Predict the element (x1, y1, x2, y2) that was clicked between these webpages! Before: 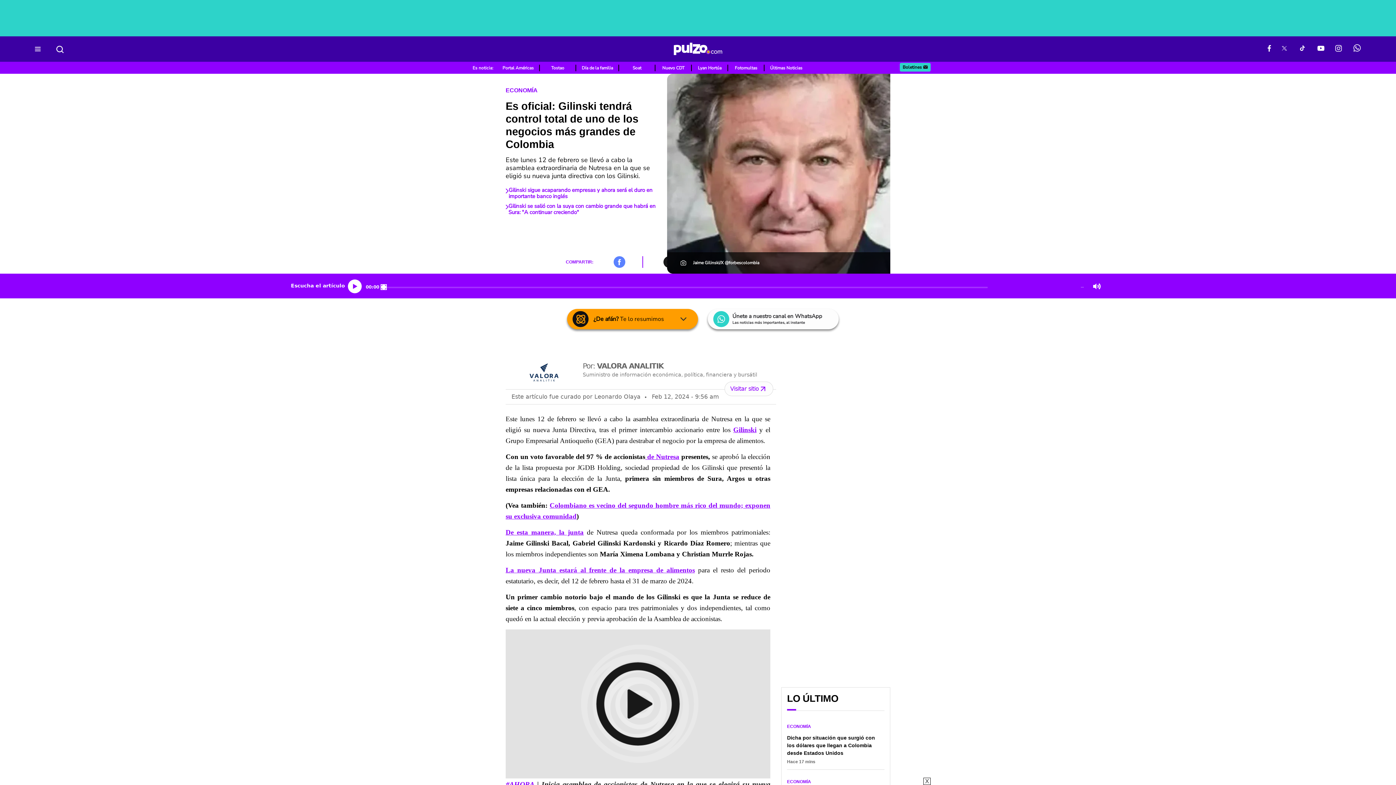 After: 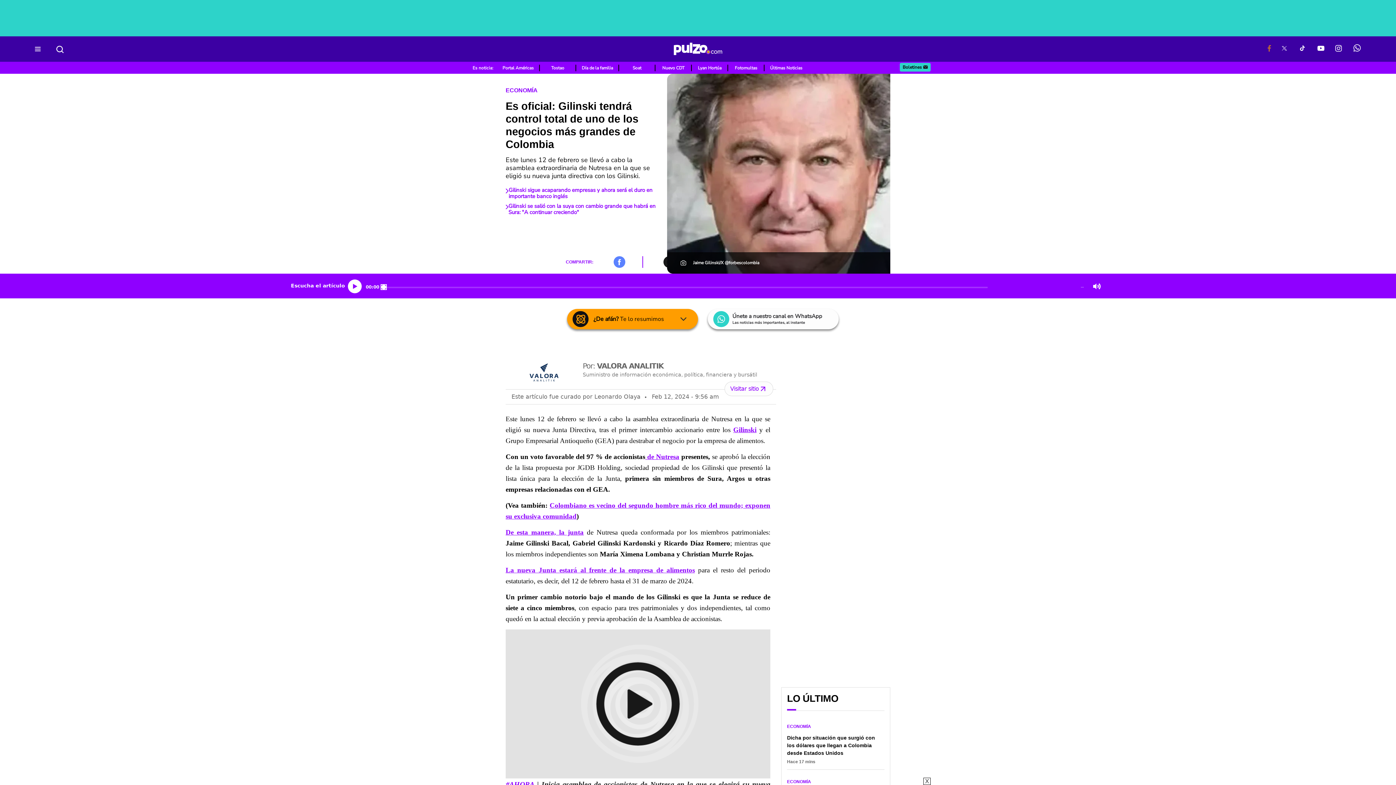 Action: bbox: (1265, 43, 1273, 54) label: Facebook Pulzo